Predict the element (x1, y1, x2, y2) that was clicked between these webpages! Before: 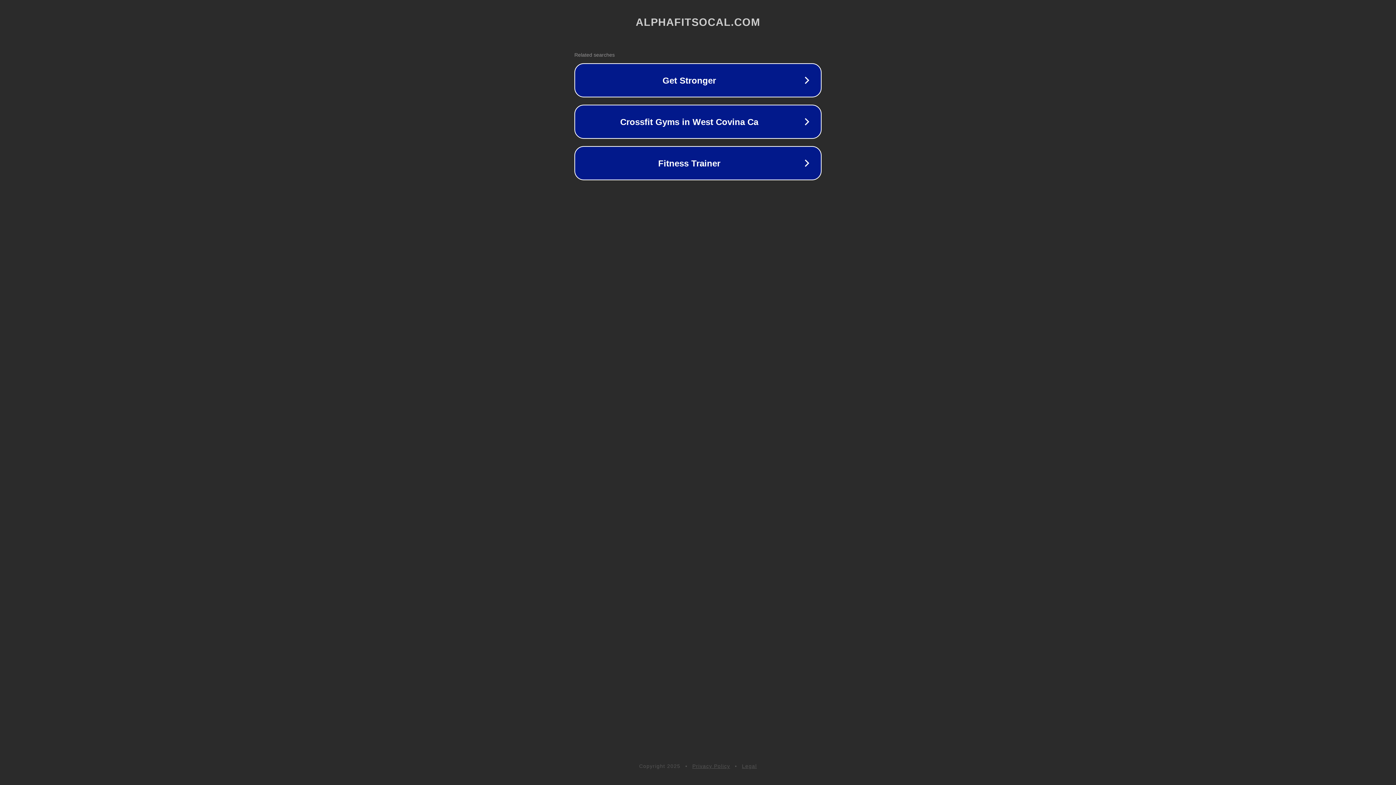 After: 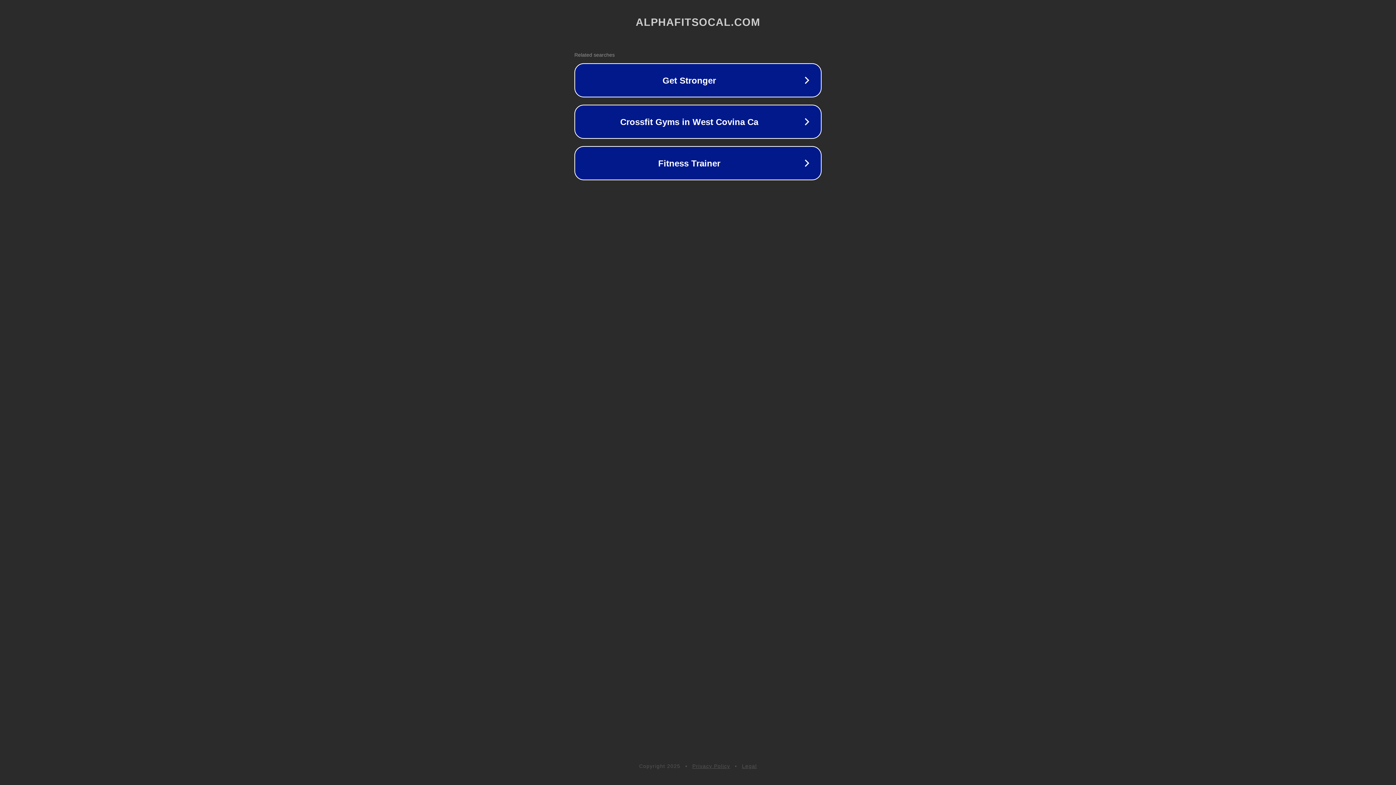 Action: label: Legal bbox: (742, 763, 757, 769)